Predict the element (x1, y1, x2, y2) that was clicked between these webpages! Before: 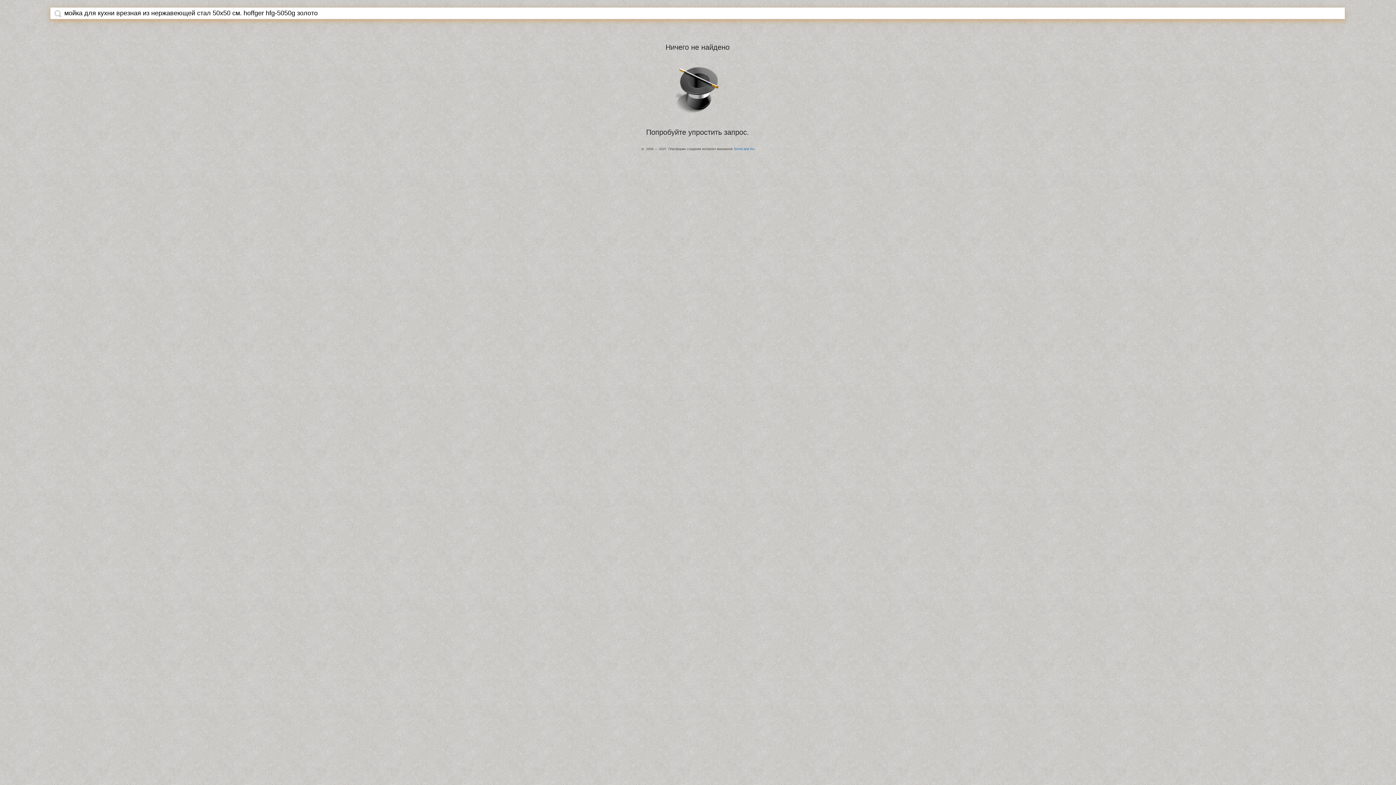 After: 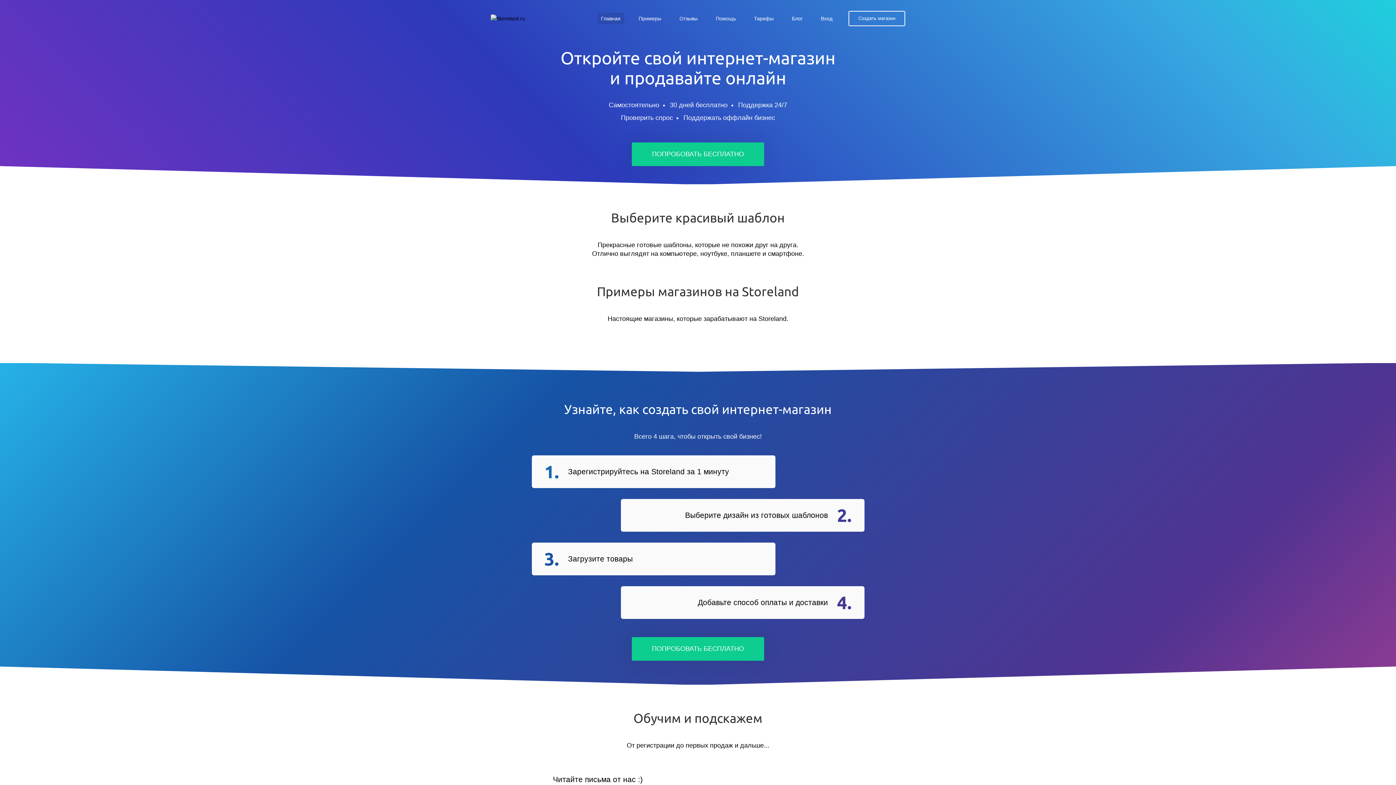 Action: label: StoreLand.Ru bbox: (734, 147, 754, 150)